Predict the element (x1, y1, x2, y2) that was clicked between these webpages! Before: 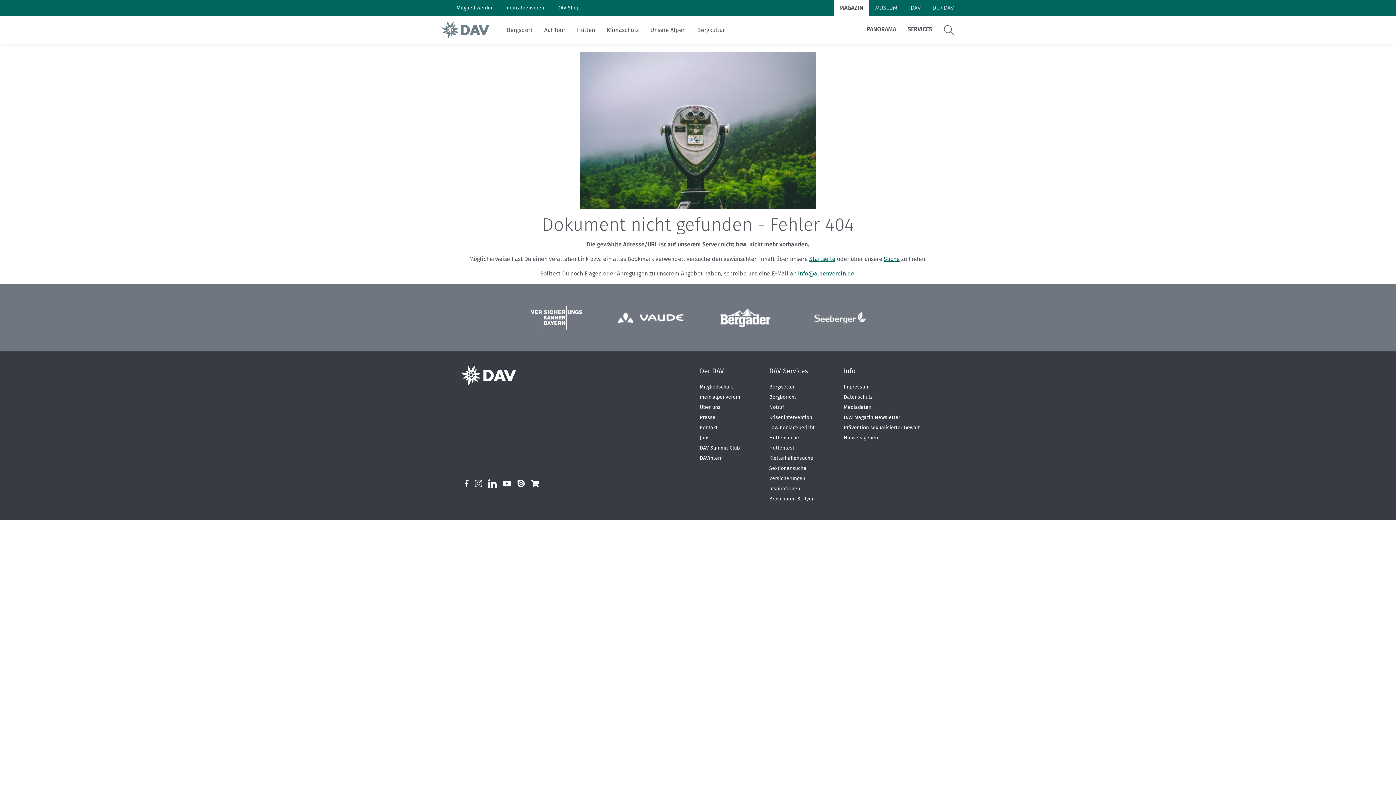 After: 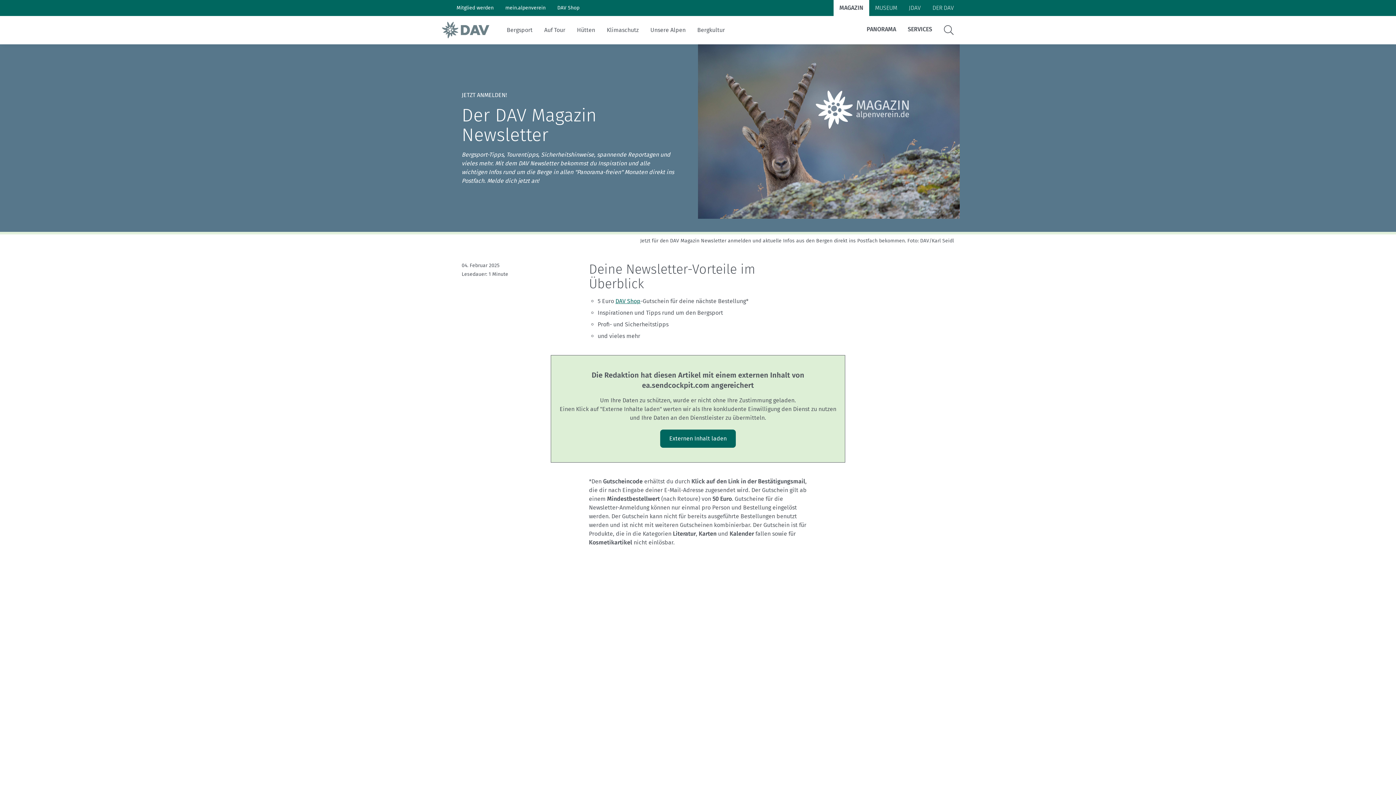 Action: bbox: (844, 414, 900, 420) label: DAV Magazin Newsletter